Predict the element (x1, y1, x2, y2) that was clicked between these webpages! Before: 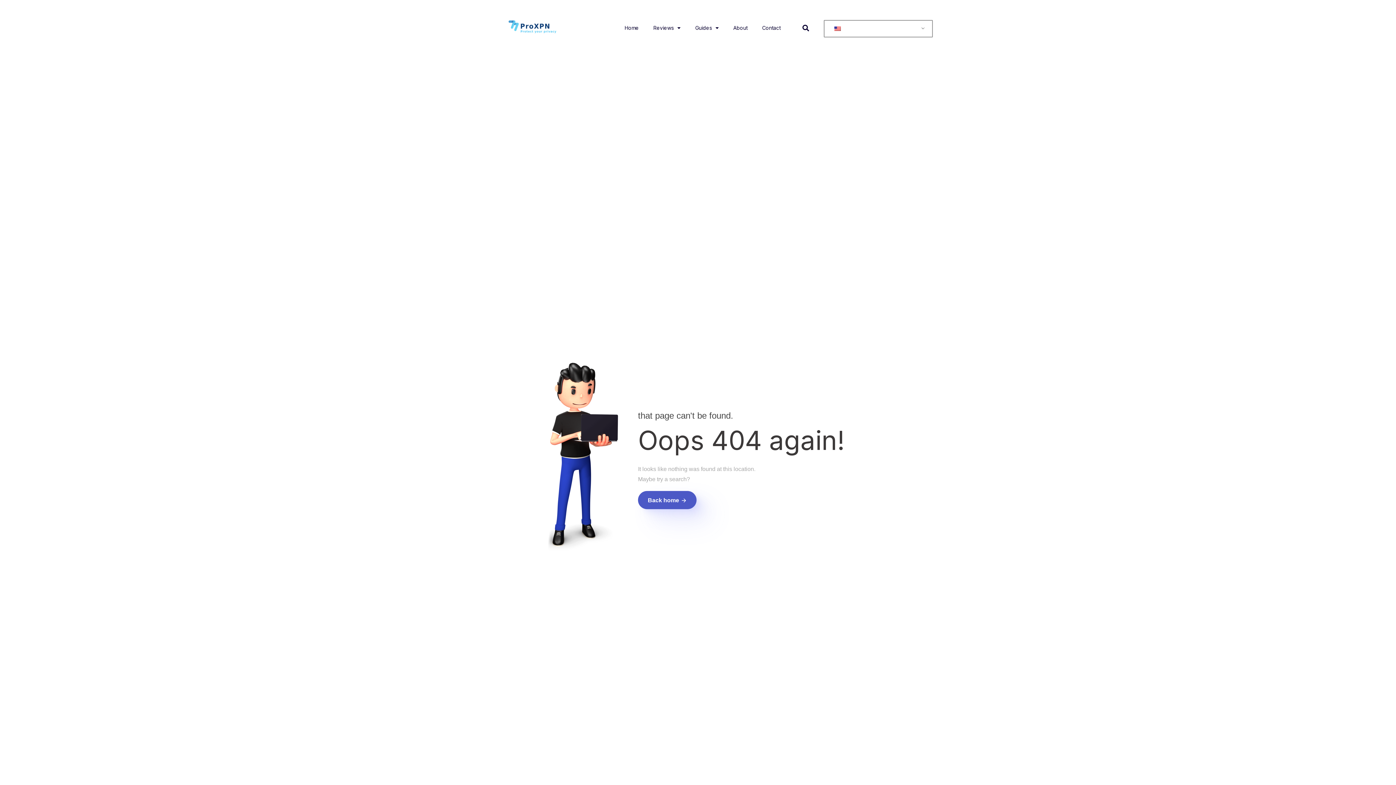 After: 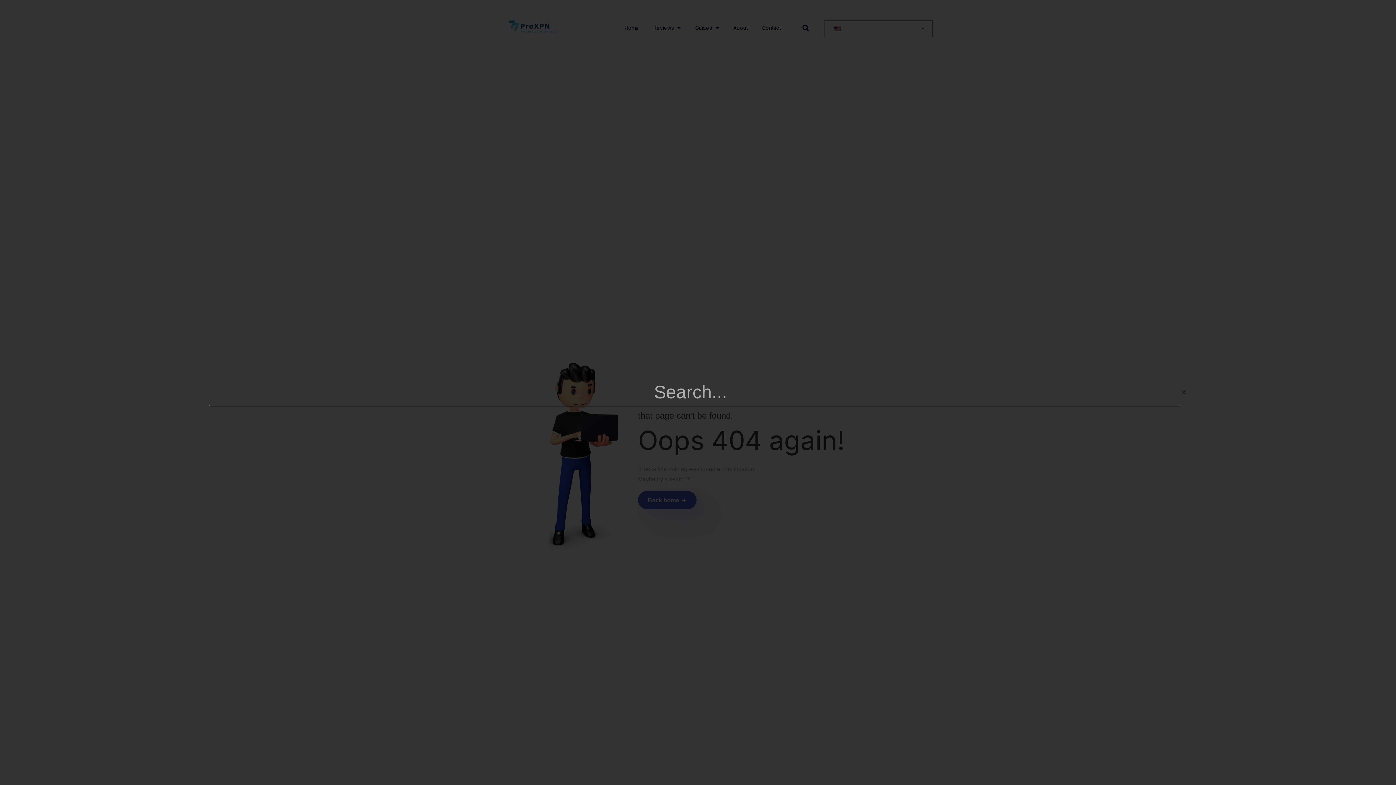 Action: bbox: (799, 21, 811, 33) label: Search